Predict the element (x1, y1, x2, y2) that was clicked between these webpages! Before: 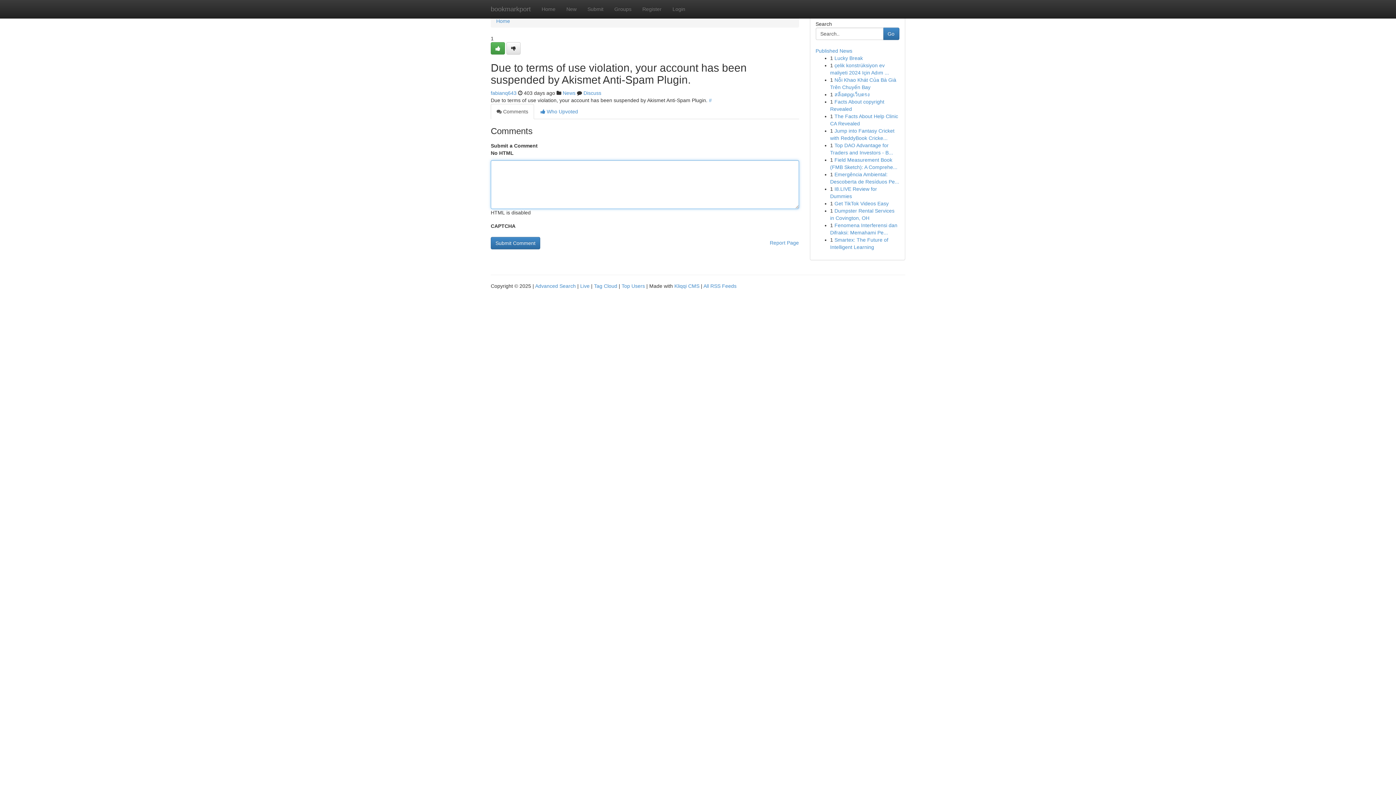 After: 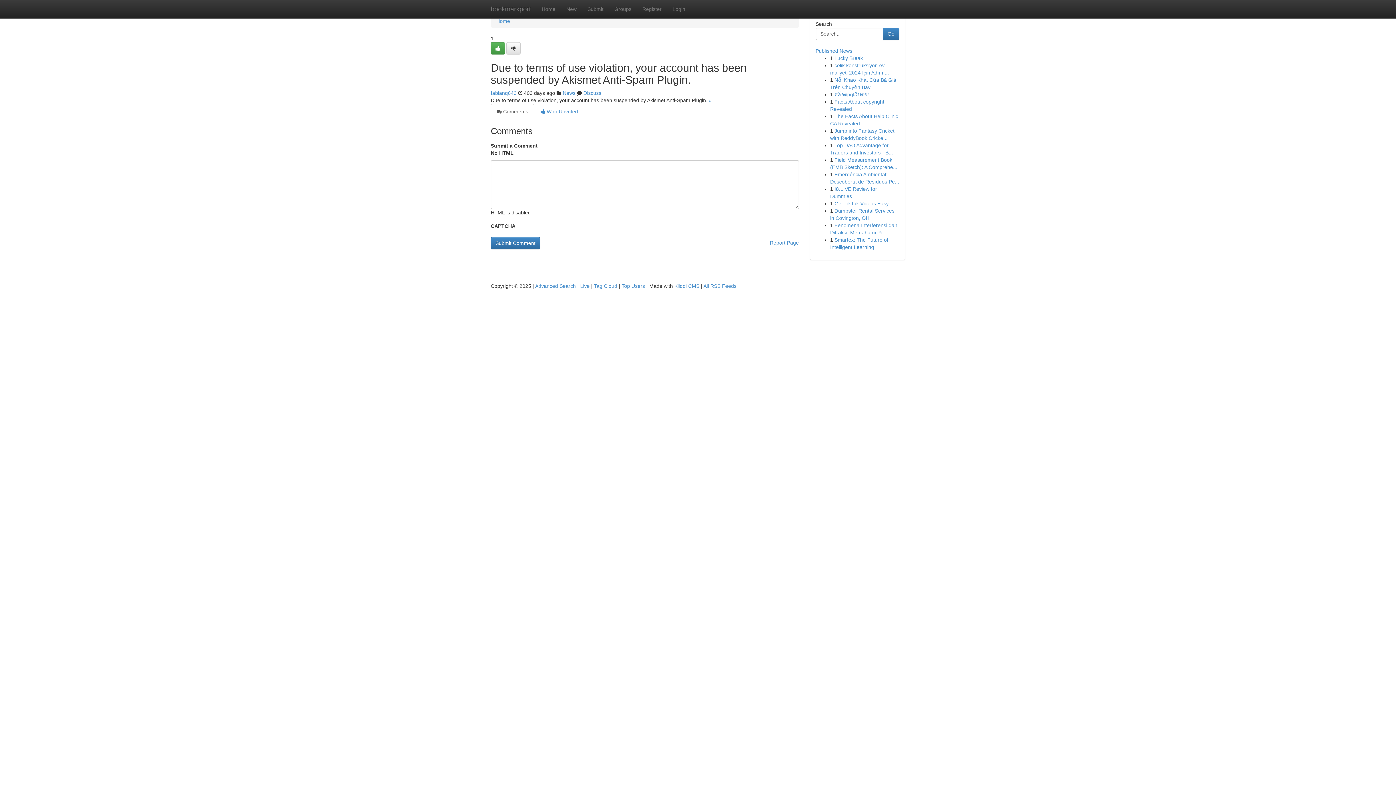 Action: label:  Comments bbox: (490, 104, 534, 119)